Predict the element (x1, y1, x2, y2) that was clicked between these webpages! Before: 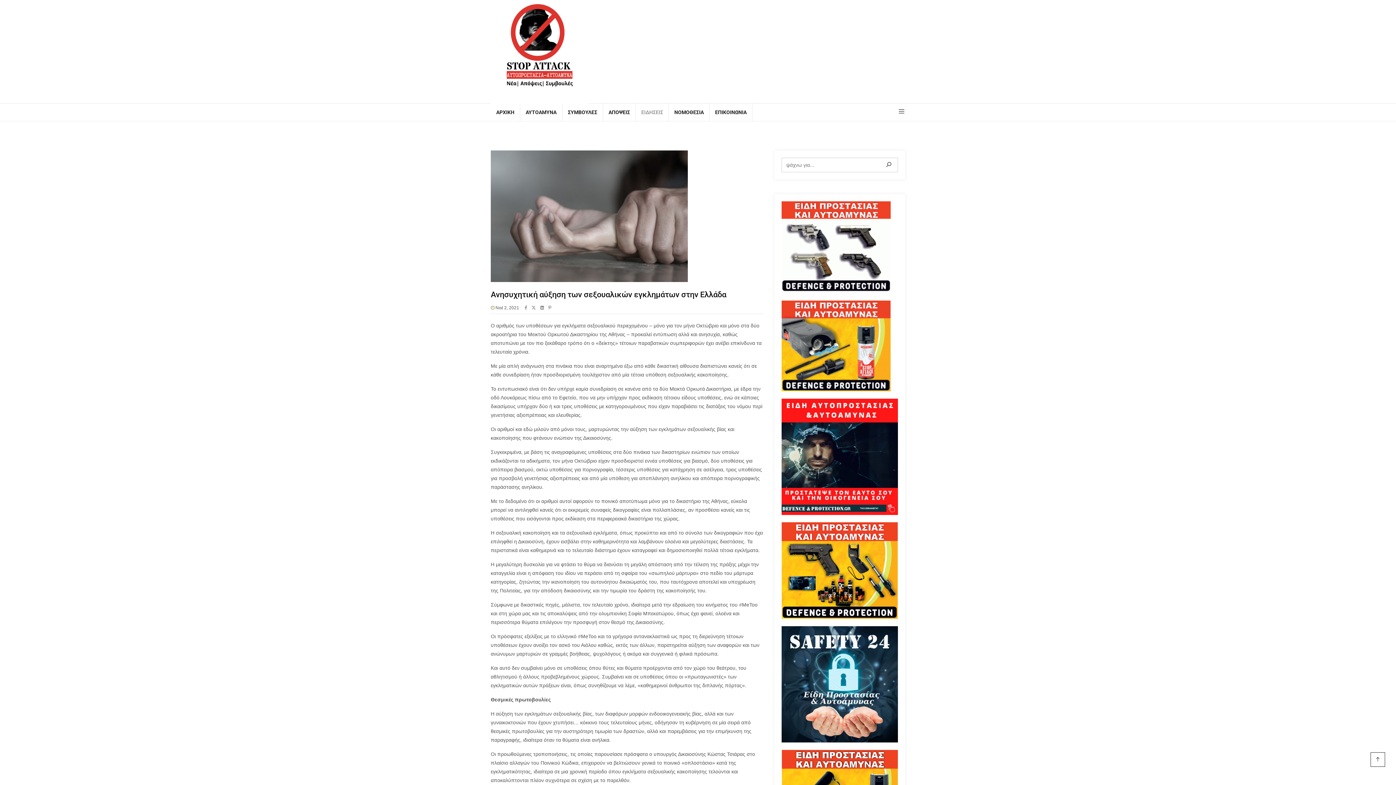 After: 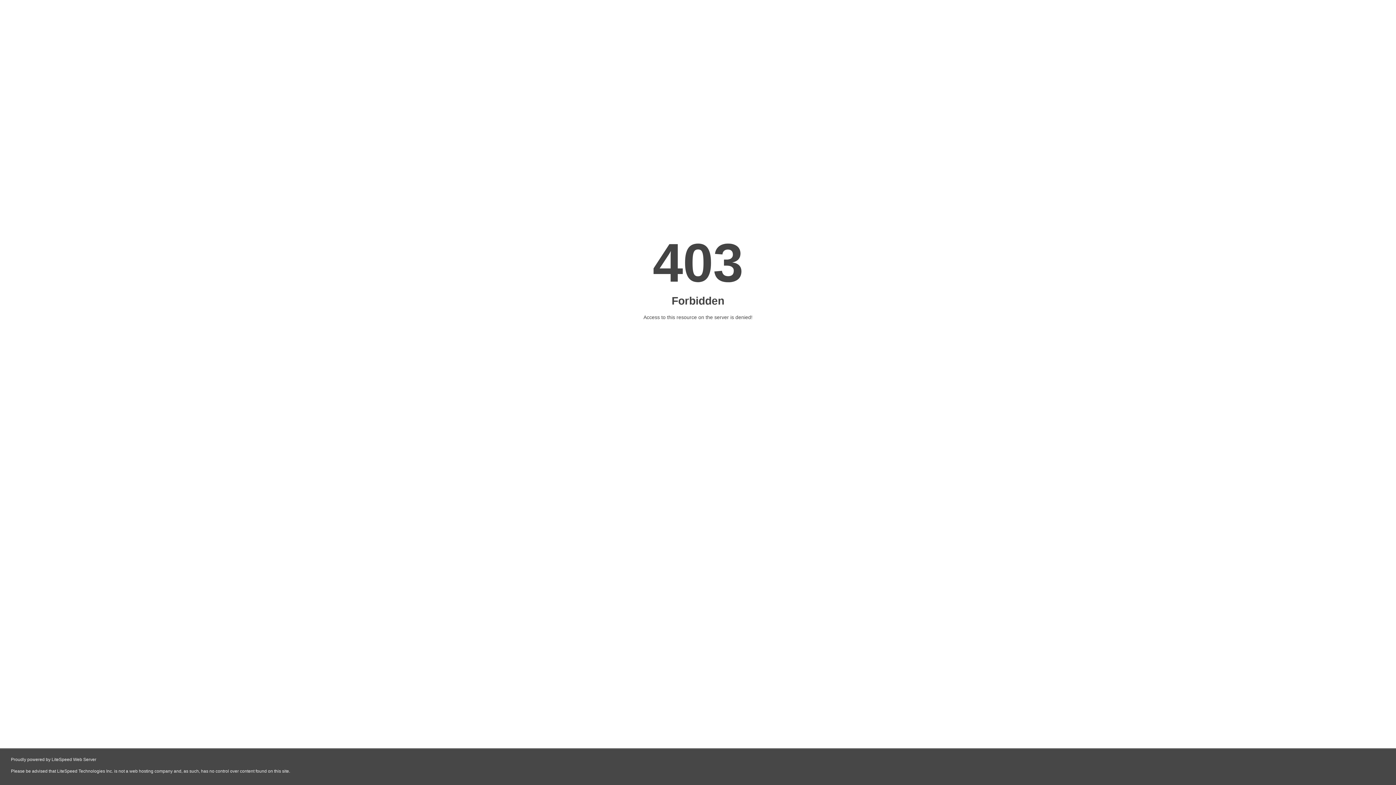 Action: bbox: (781, 751, 898, 757)